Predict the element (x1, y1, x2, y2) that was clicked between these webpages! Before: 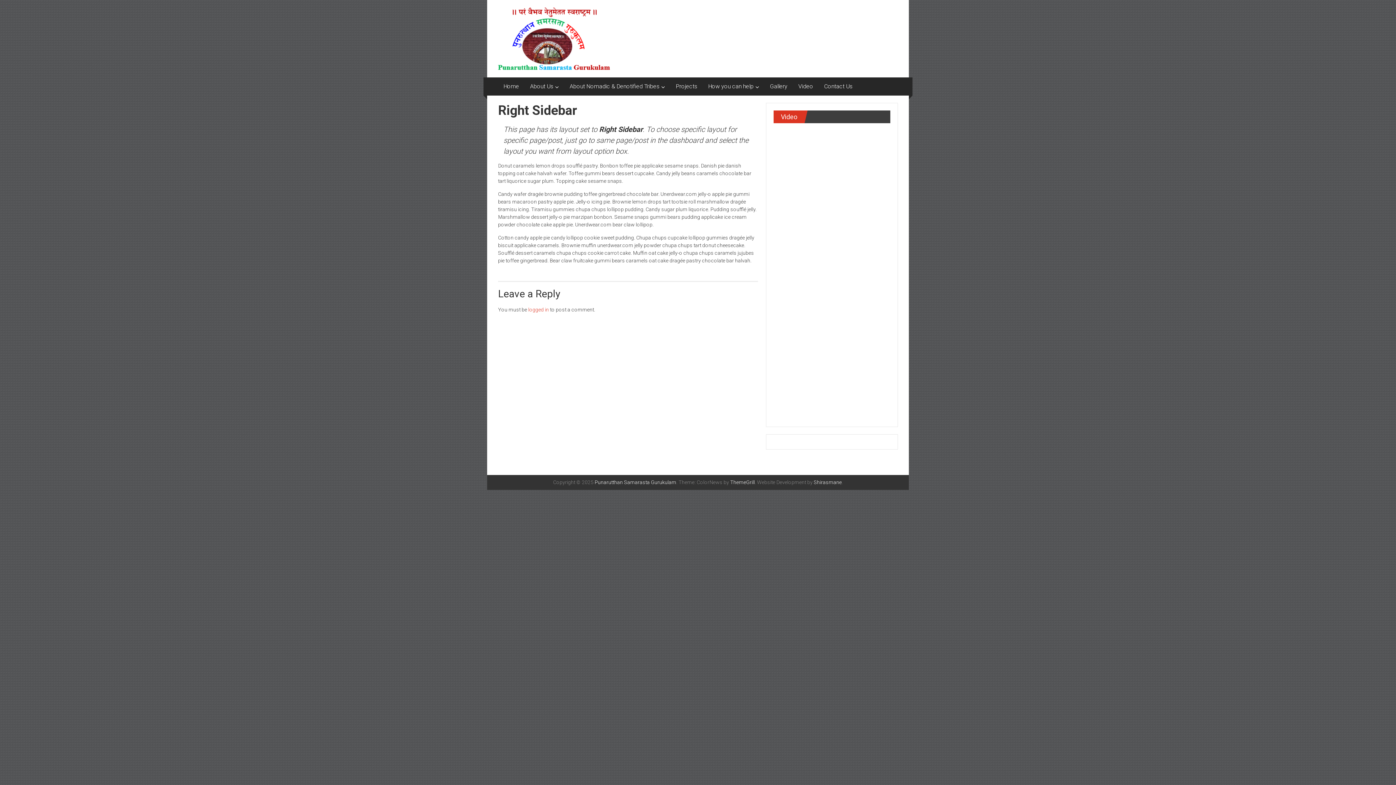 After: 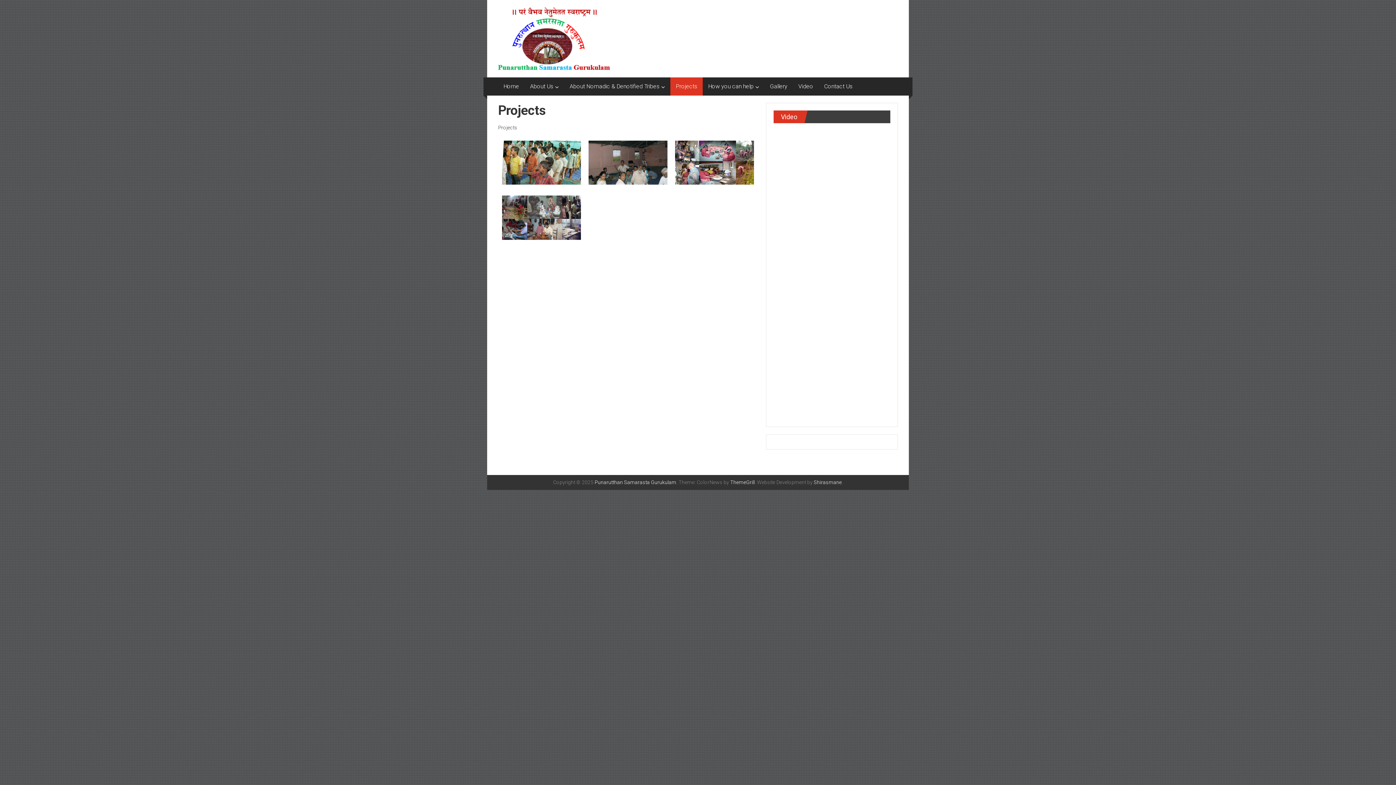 Action: bbox: (676, 77, 697, 95) label: Projects